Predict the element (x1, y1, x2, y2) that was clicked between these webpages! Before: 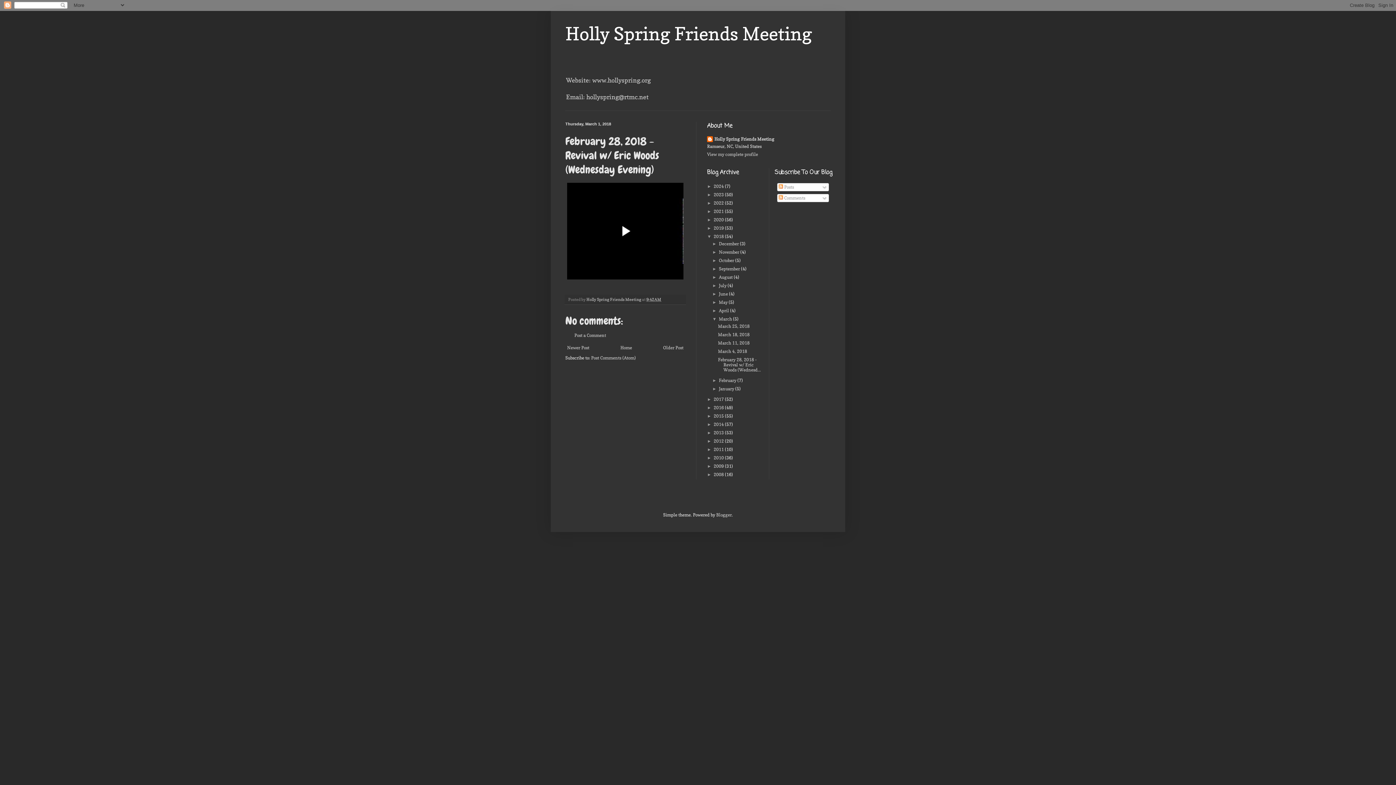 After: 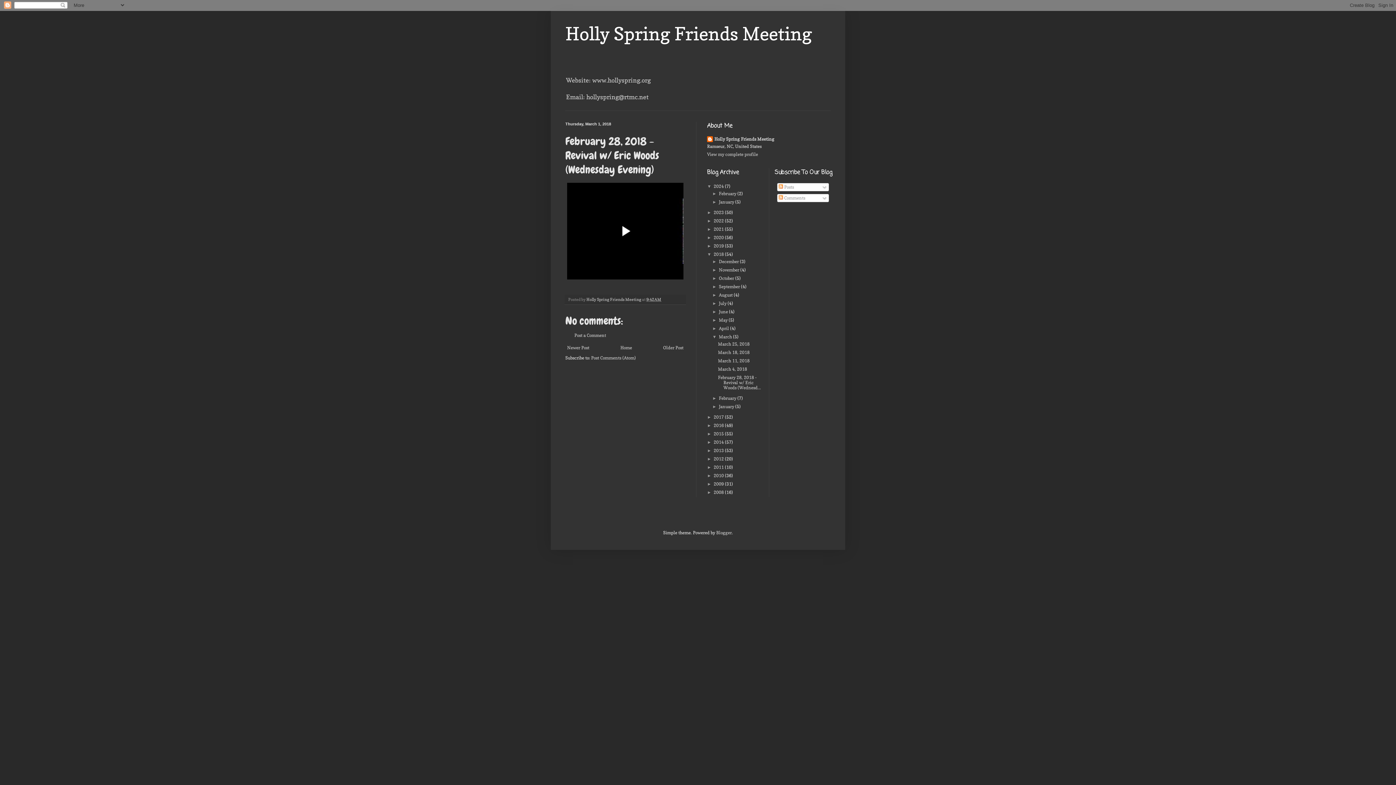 Action: bbox: (707, 184, 713, 189) label: ►  